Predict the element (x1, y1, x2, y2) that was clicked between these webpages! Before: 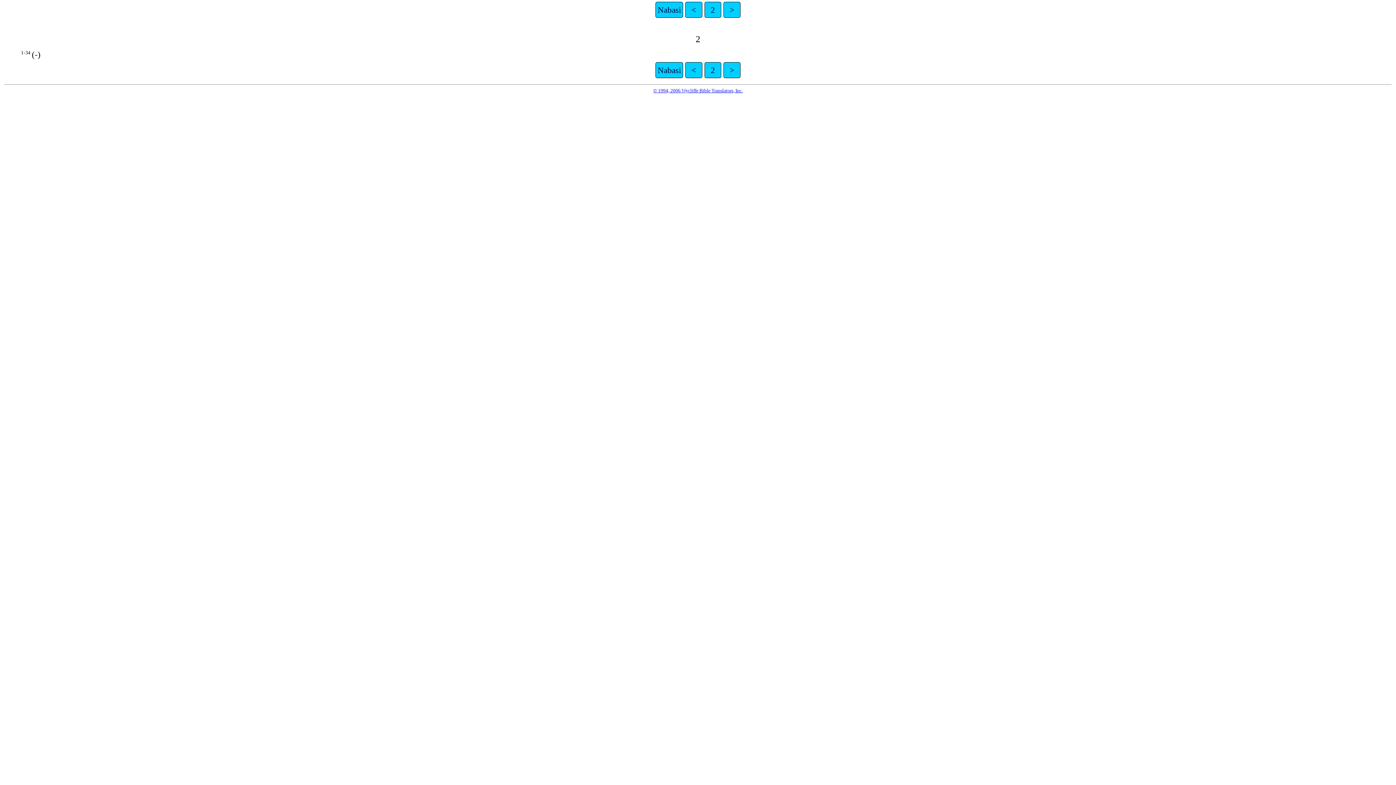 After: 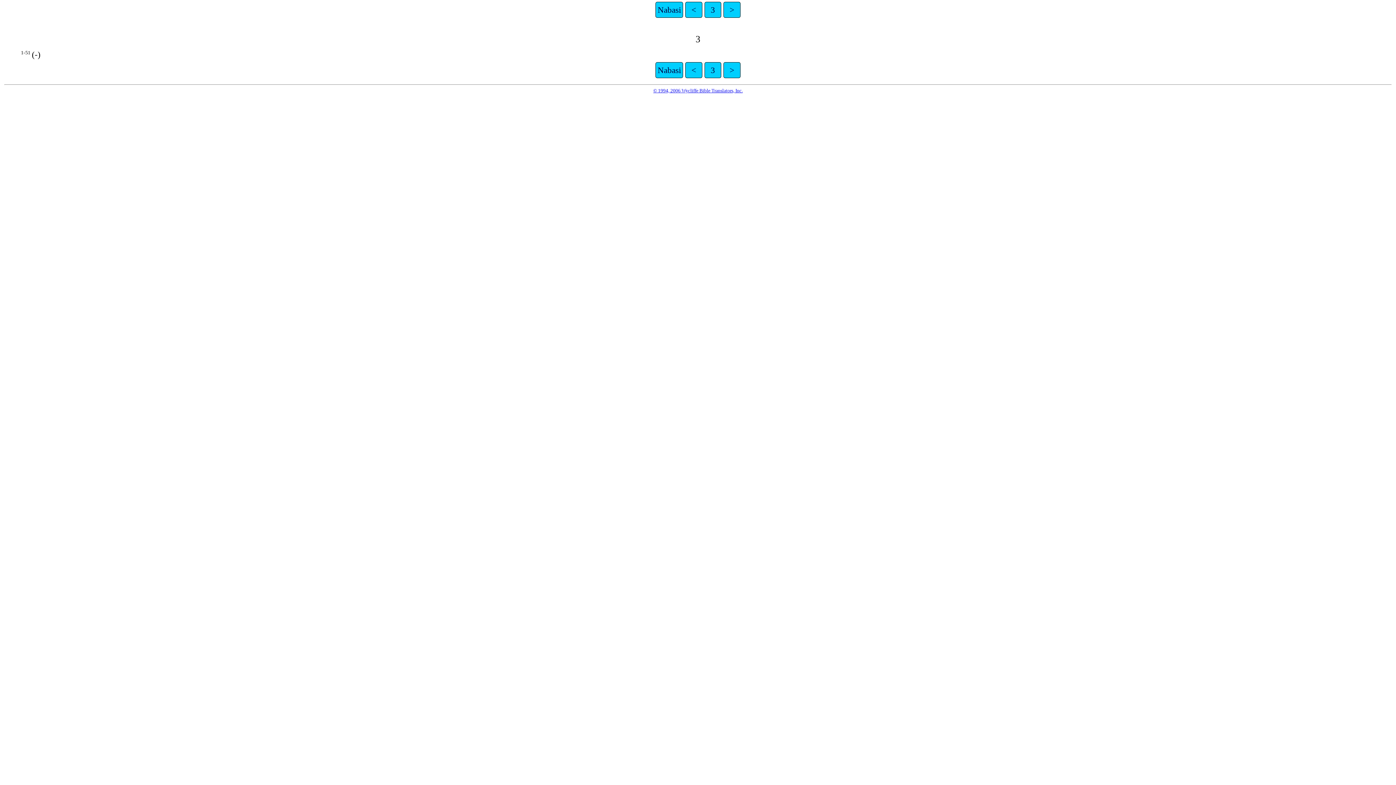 Action: label: > bbox: (723, 62, 740, 78)